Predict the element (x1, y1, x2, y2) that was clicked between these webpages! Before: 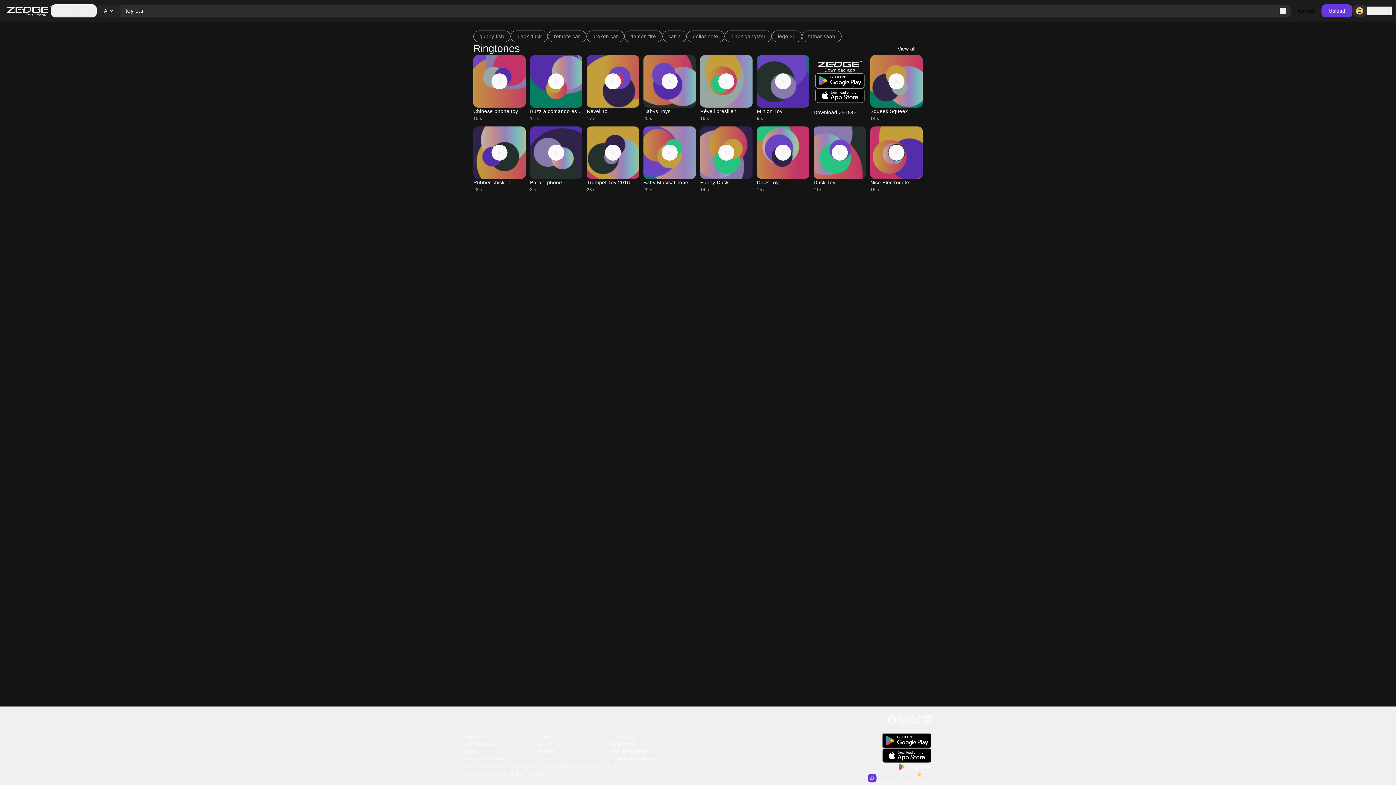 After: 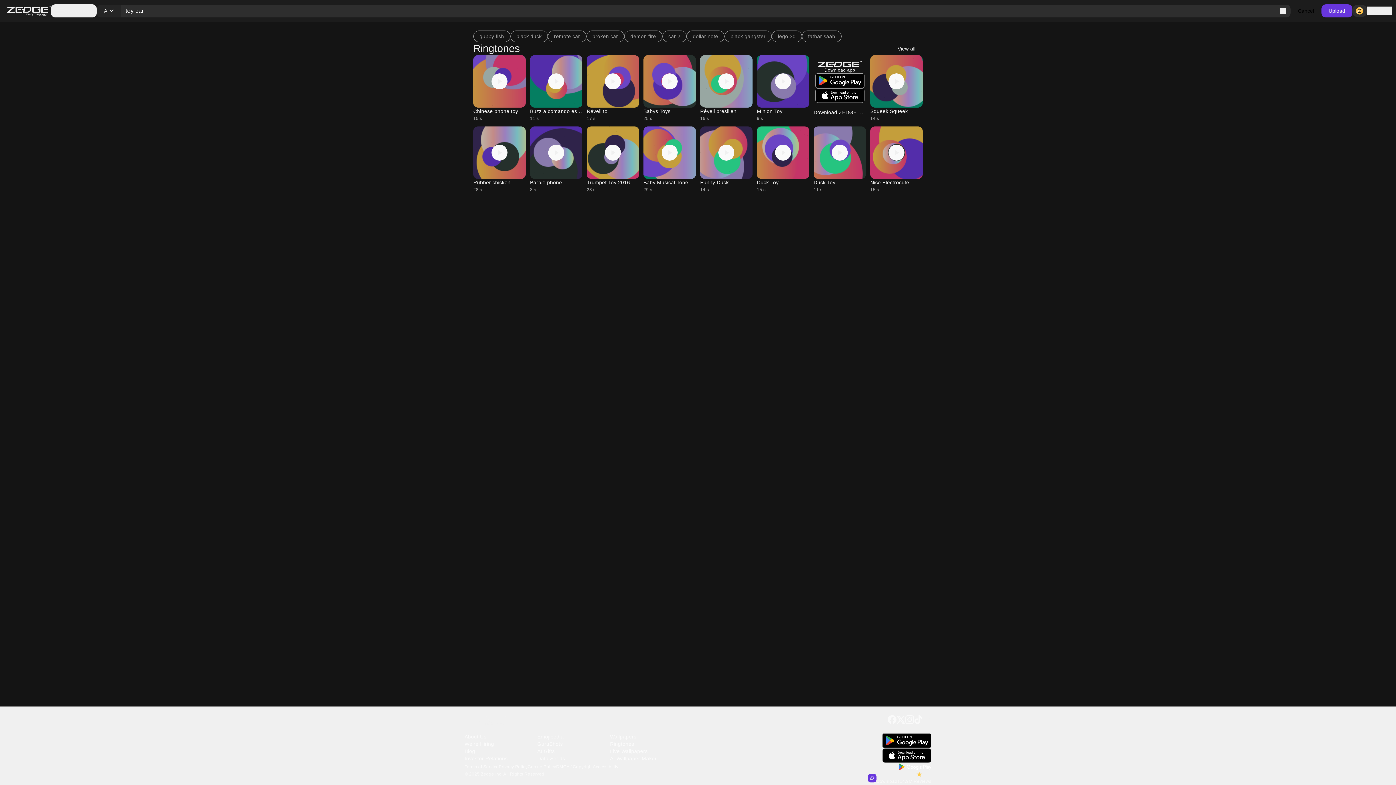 Action: bbox: (922, 715, 931, 726)